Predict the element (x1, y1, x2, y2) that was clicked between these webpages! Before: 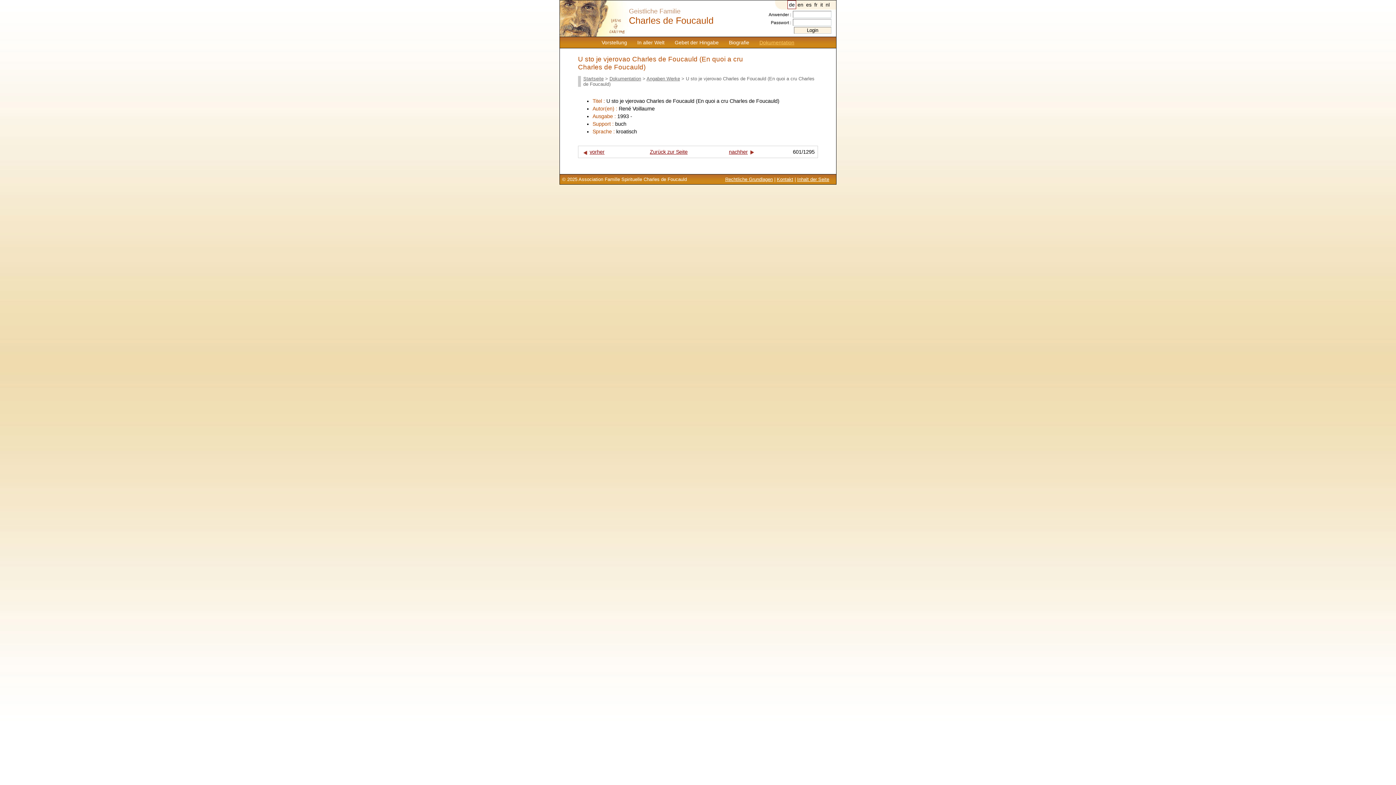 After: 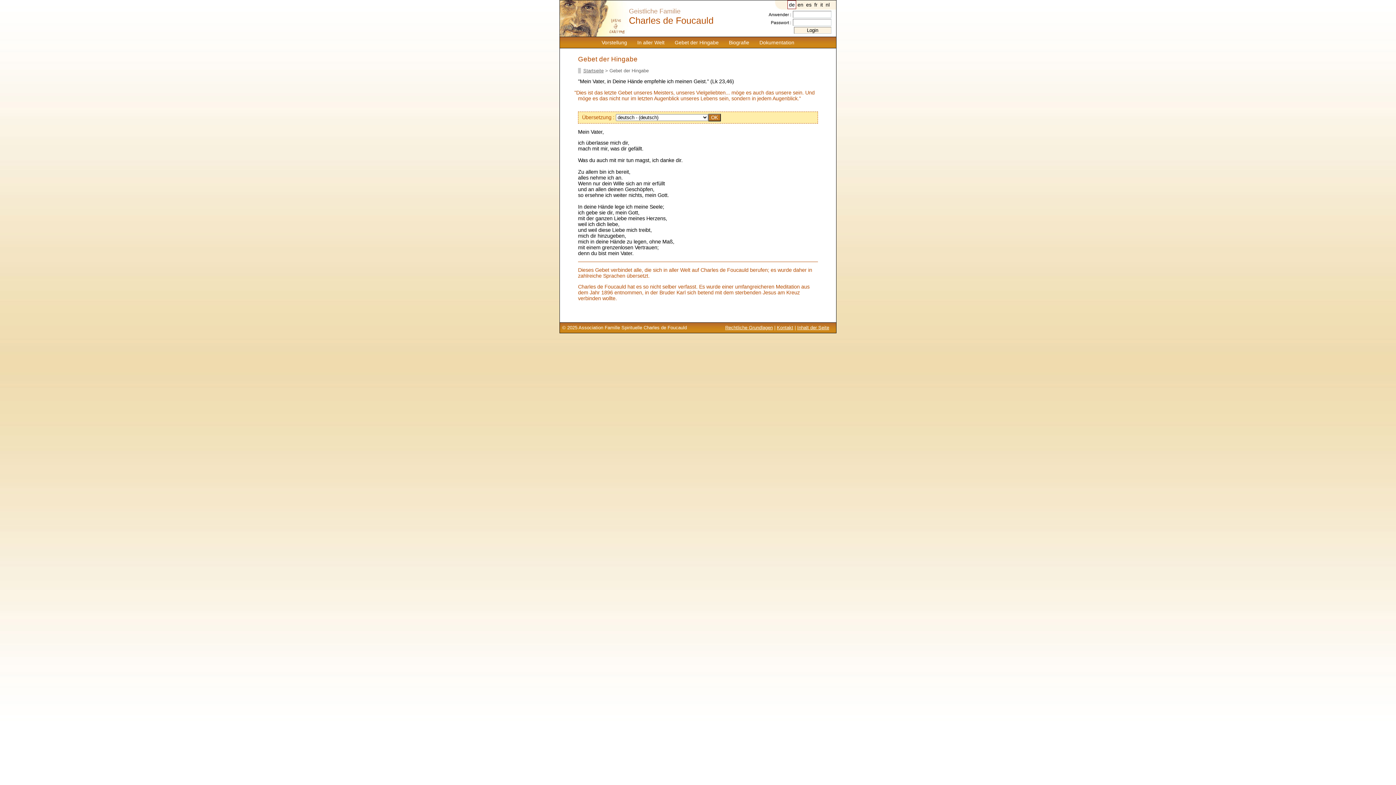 Action: bbox: (669, 39, 724, 45) label: Gebet der Hingabe